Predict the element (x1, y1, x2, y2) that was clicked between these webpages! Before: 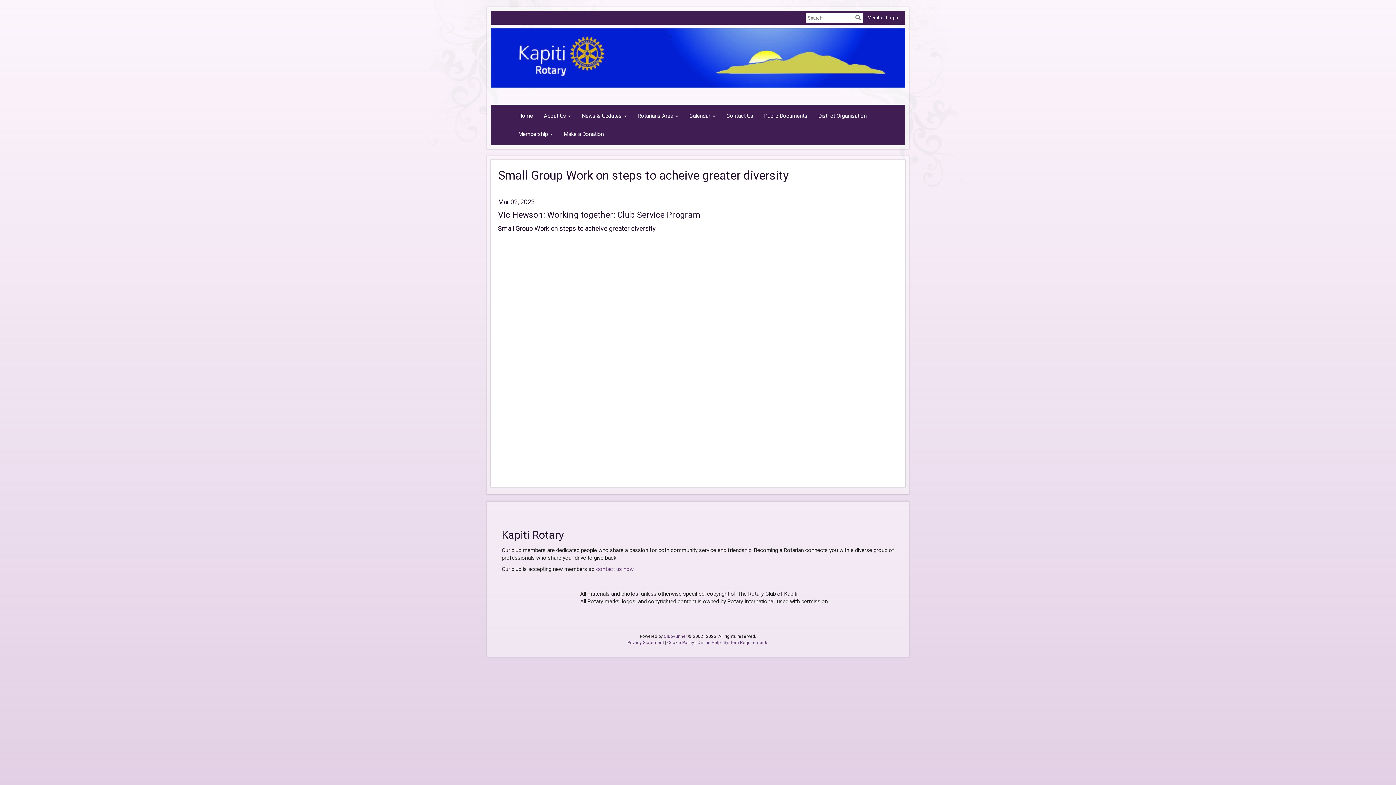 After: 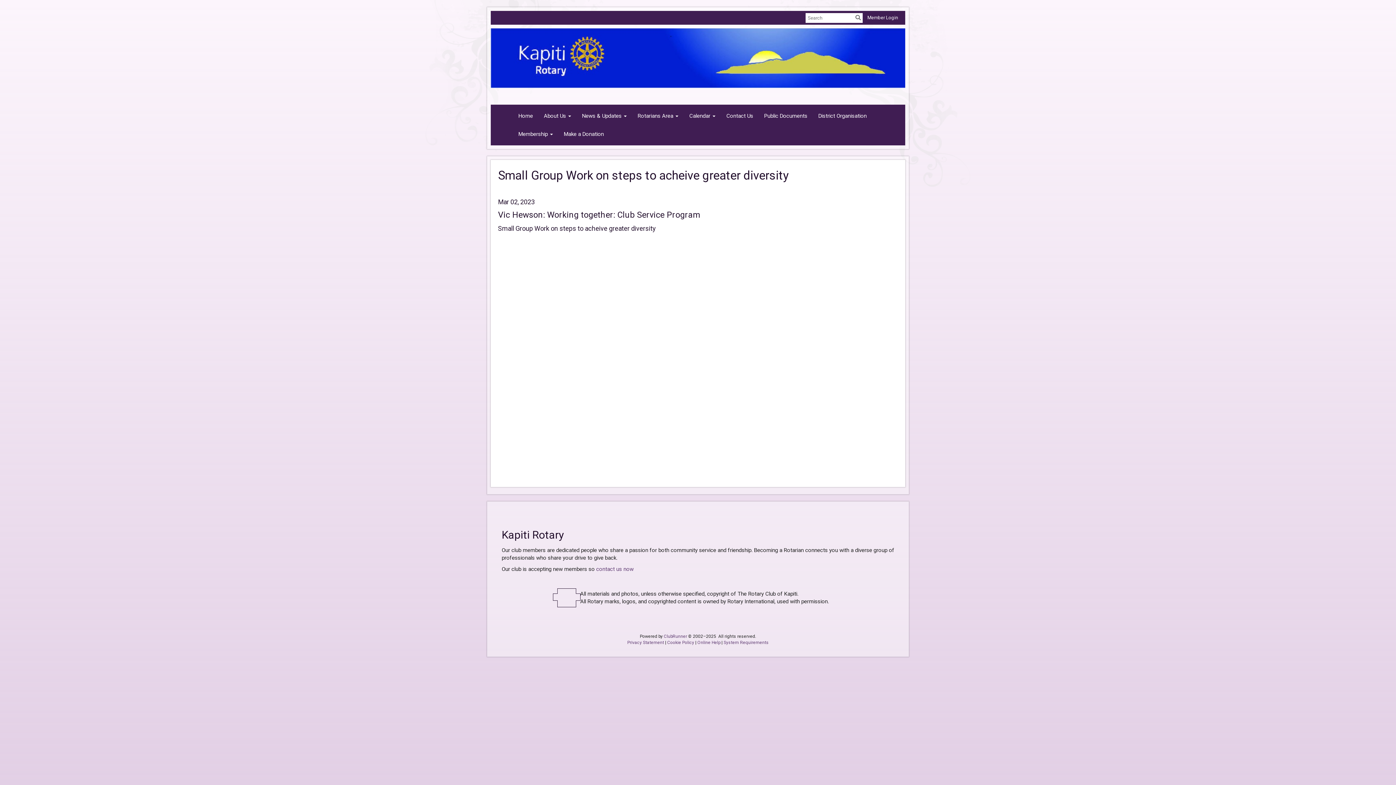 Action: bbox: (553, 594, 580, 600)